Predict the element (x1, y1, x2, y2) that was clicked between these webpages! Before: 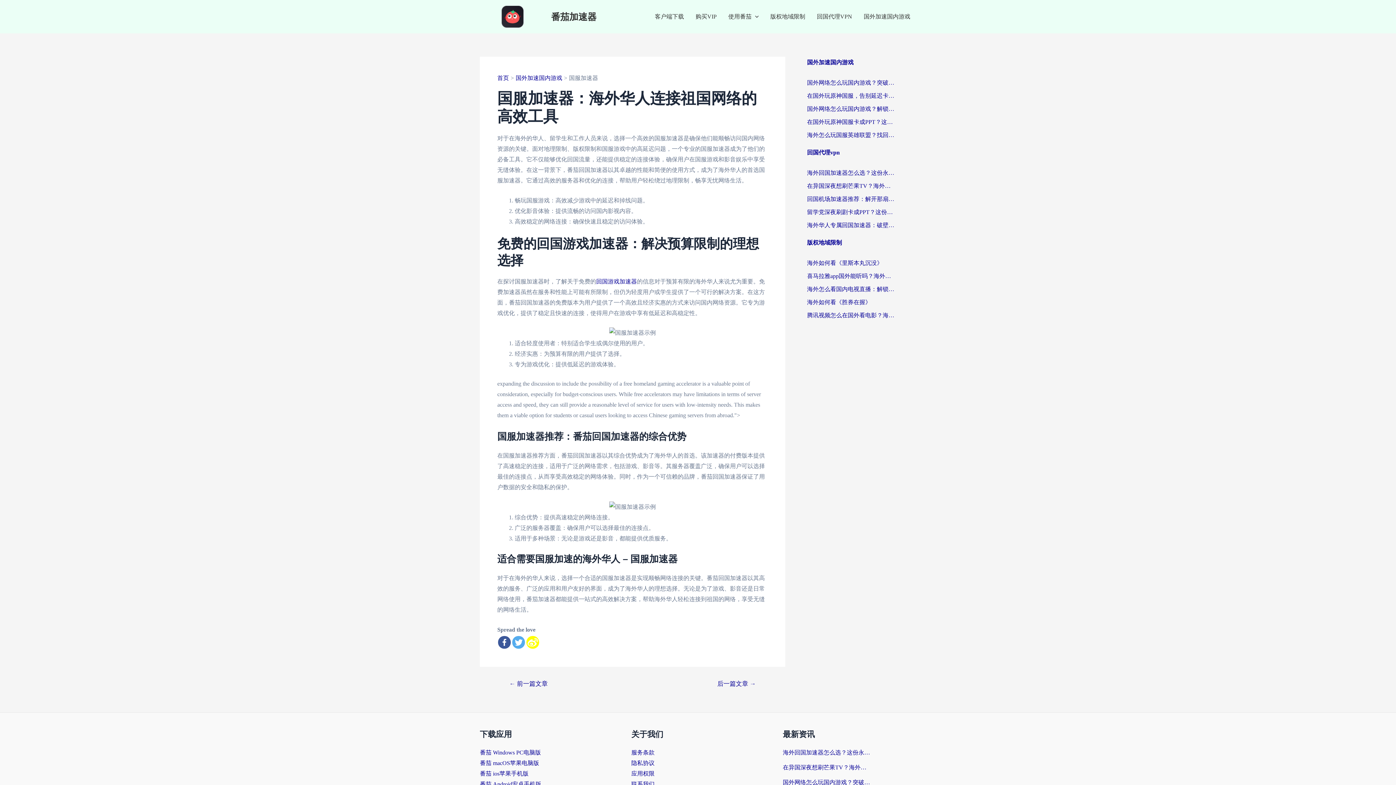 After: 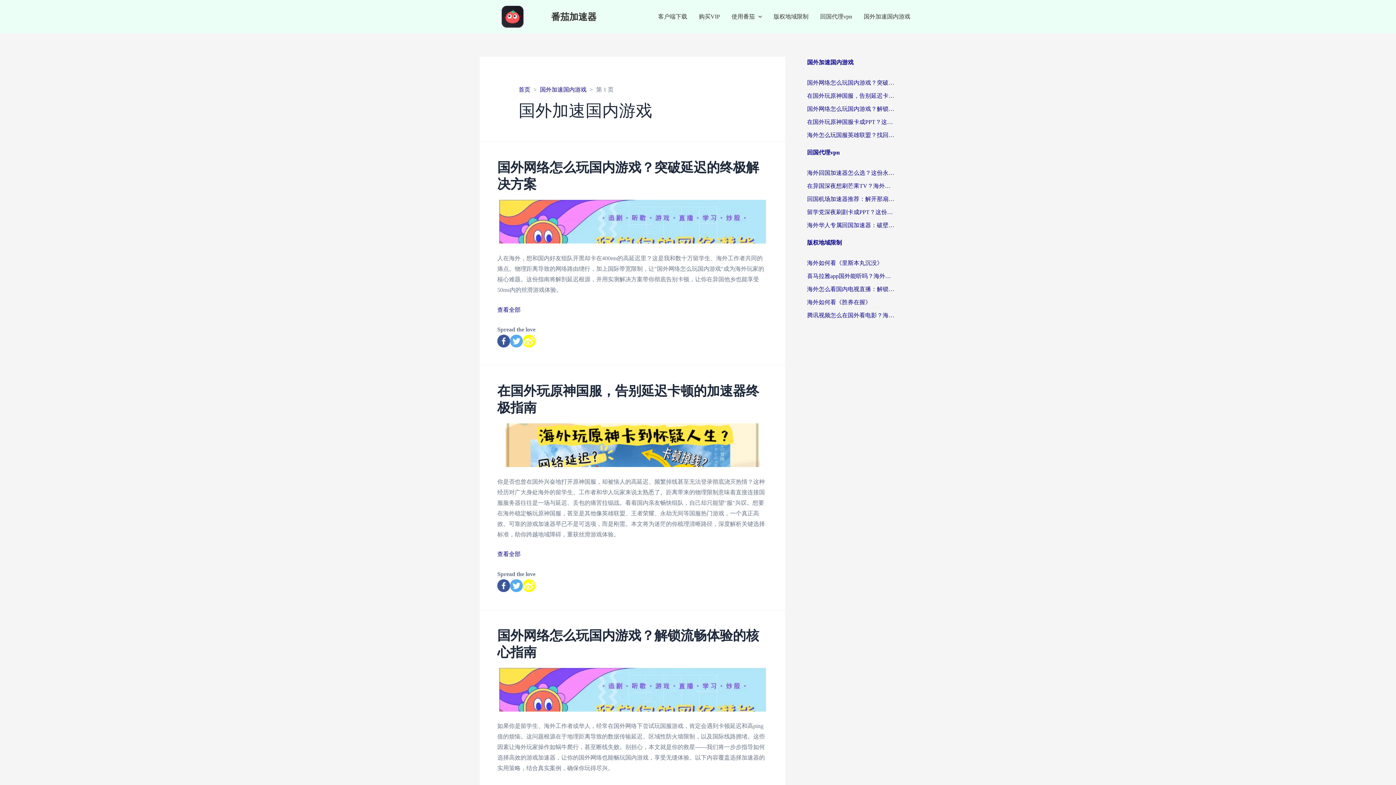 Action: label: 国外加速国内游戏 bbox: (807, 59, 853, 65)